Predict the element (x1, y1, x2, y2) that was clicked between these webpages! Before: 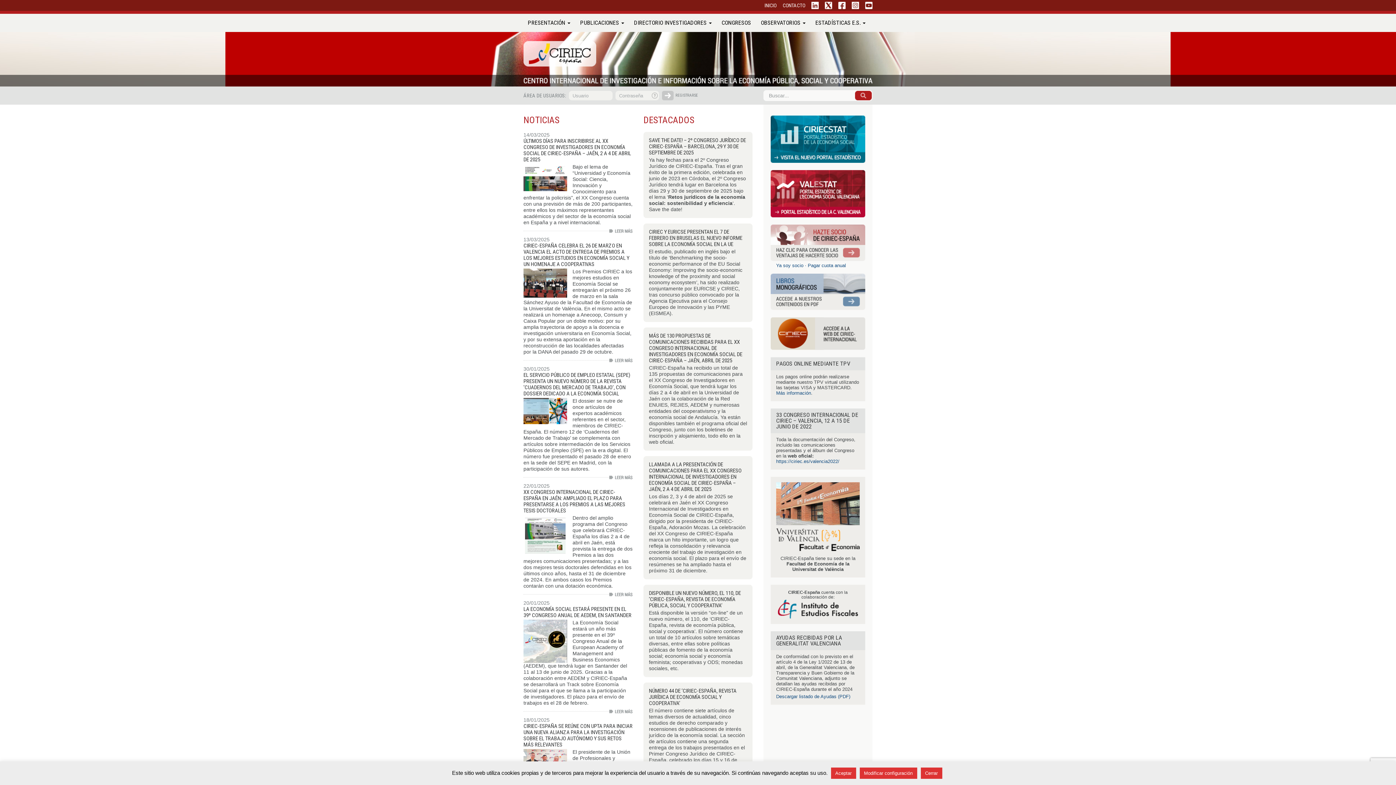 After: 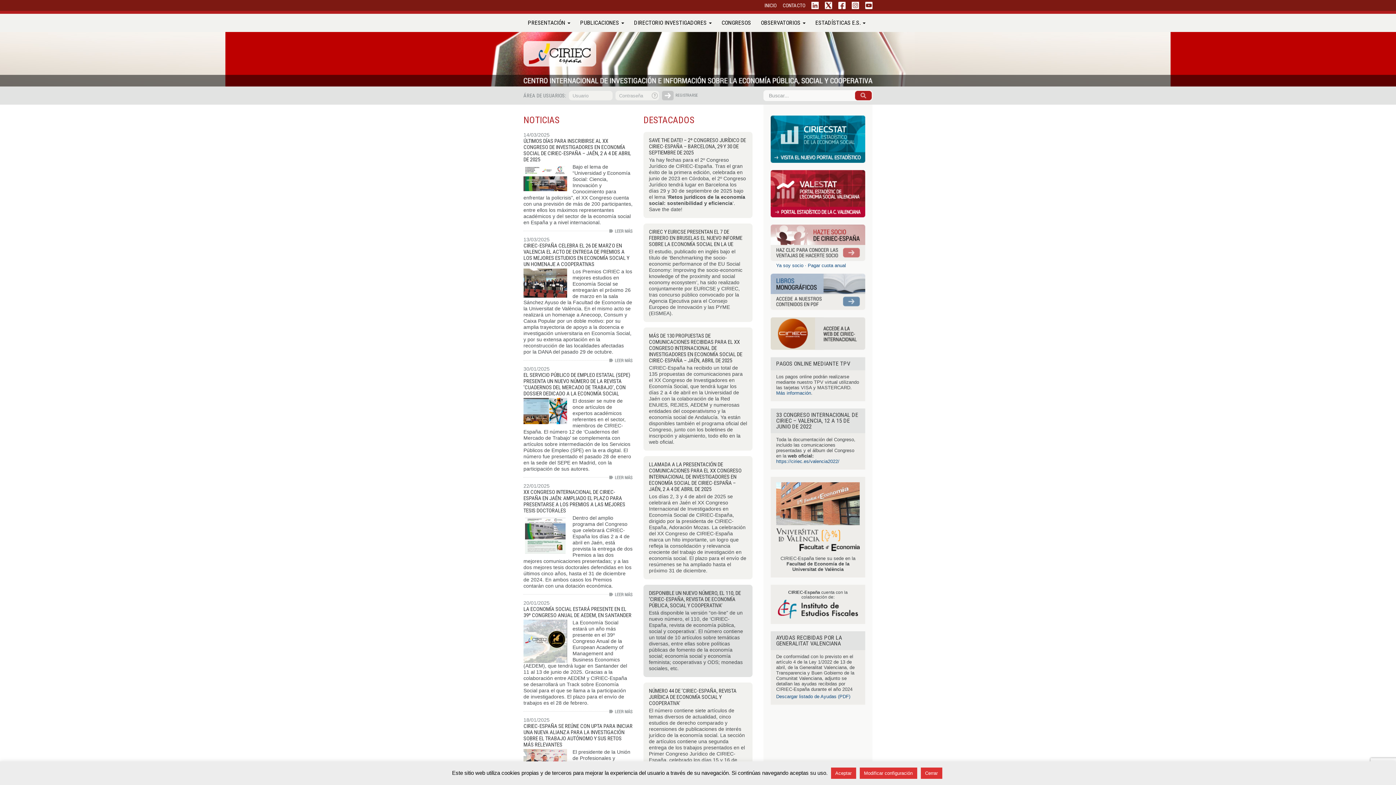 Action: bbox: (643, 585, 752, 677) label: DISPONIBLE UN NUEVO NÚMERO, EL 110, DE ‘CIRIEC-ESPAÑA, REVISTA DE ECONOMÍA PÚBLICA, SOCIAL Y COOPERATIVA’

Está disponible la versión “on-line” de un nuevo número, el 110, de ‘CIRIEC-España, revista de economía pública, social y cooperativa’. El número contiene un total de 10 artículos sobre temáticas diversas, entre ellas sobre políticas públicas de fomento de la economía social; economía social y economía feminista; cooperativas y ODS; monedas sociales, etc.